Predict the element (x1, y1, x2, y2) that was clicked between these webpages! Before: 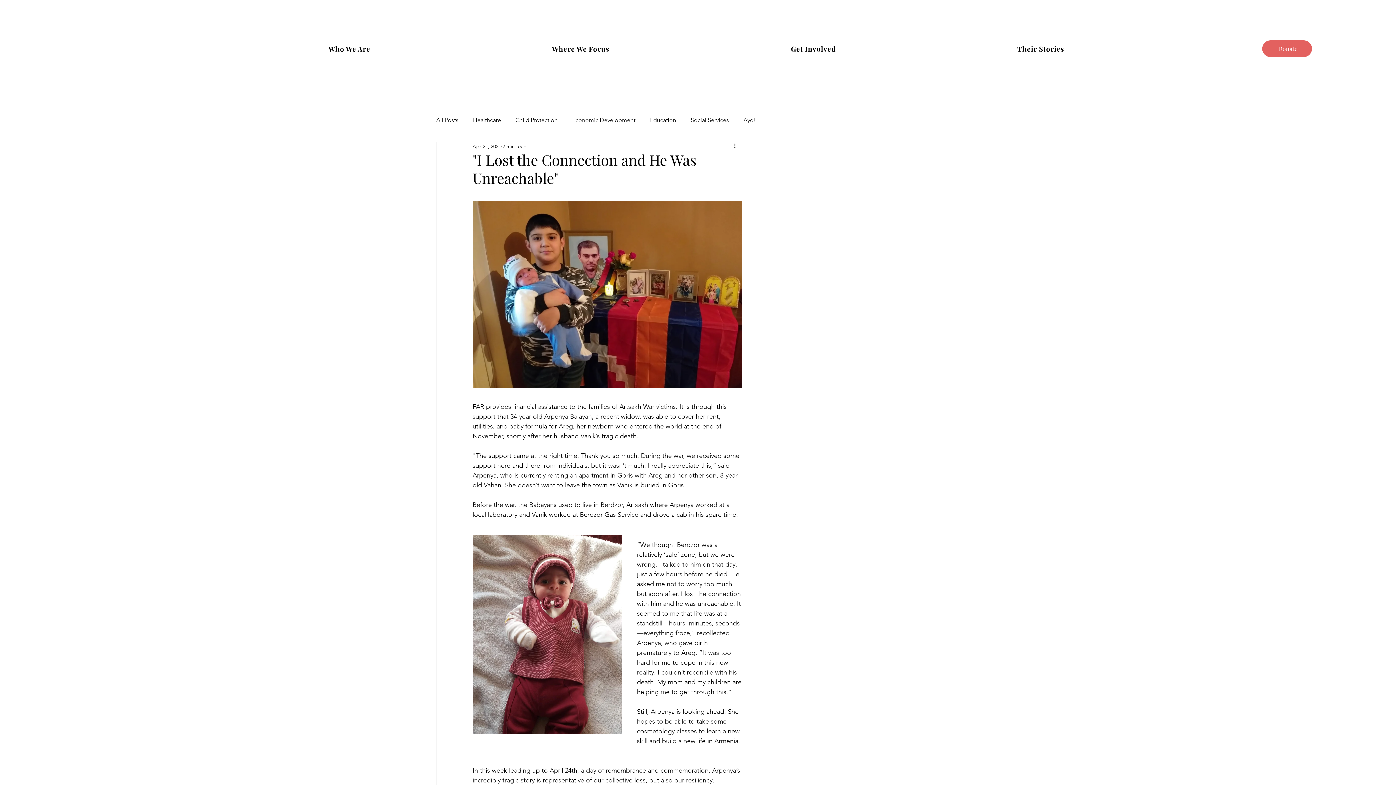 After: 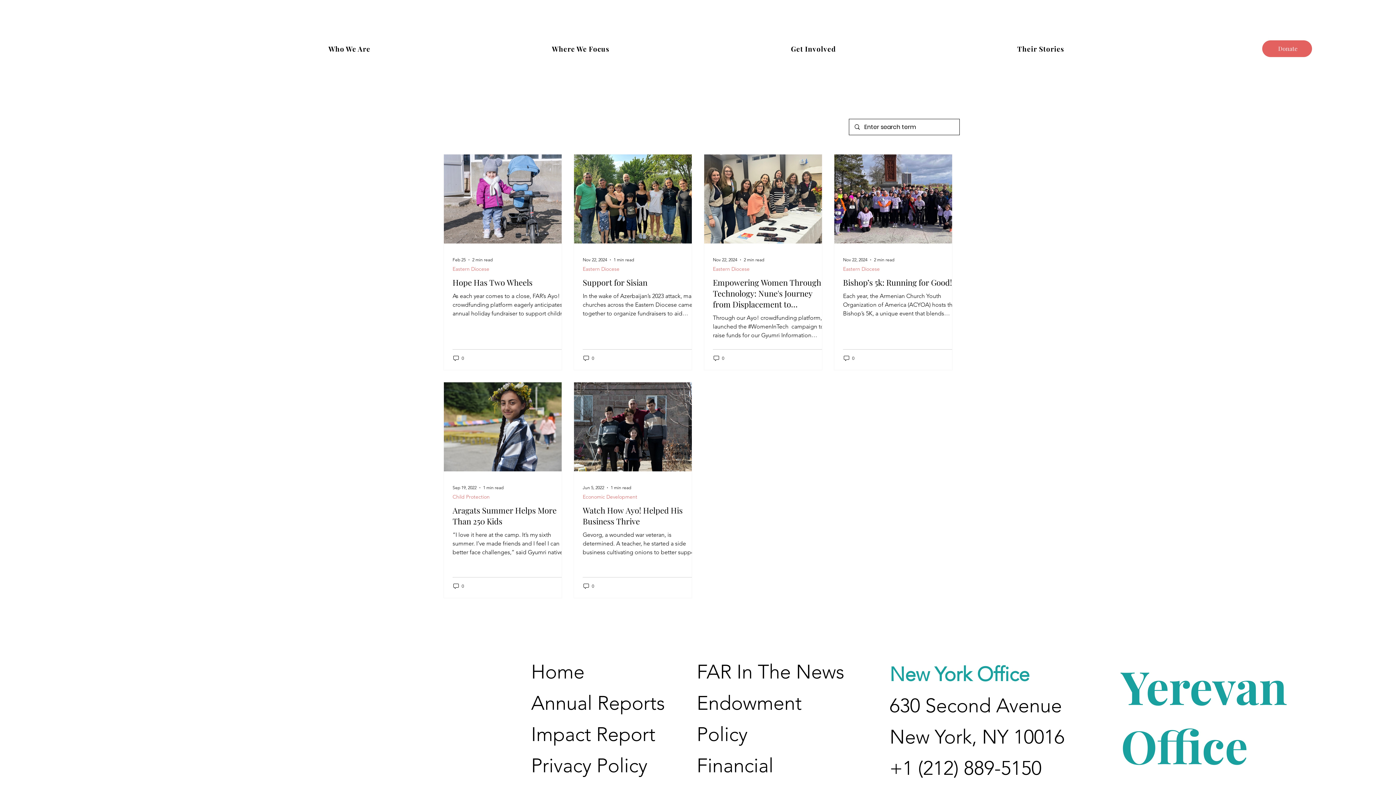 Action: label: Ayo! bbox: (743, 115, 756, 124)